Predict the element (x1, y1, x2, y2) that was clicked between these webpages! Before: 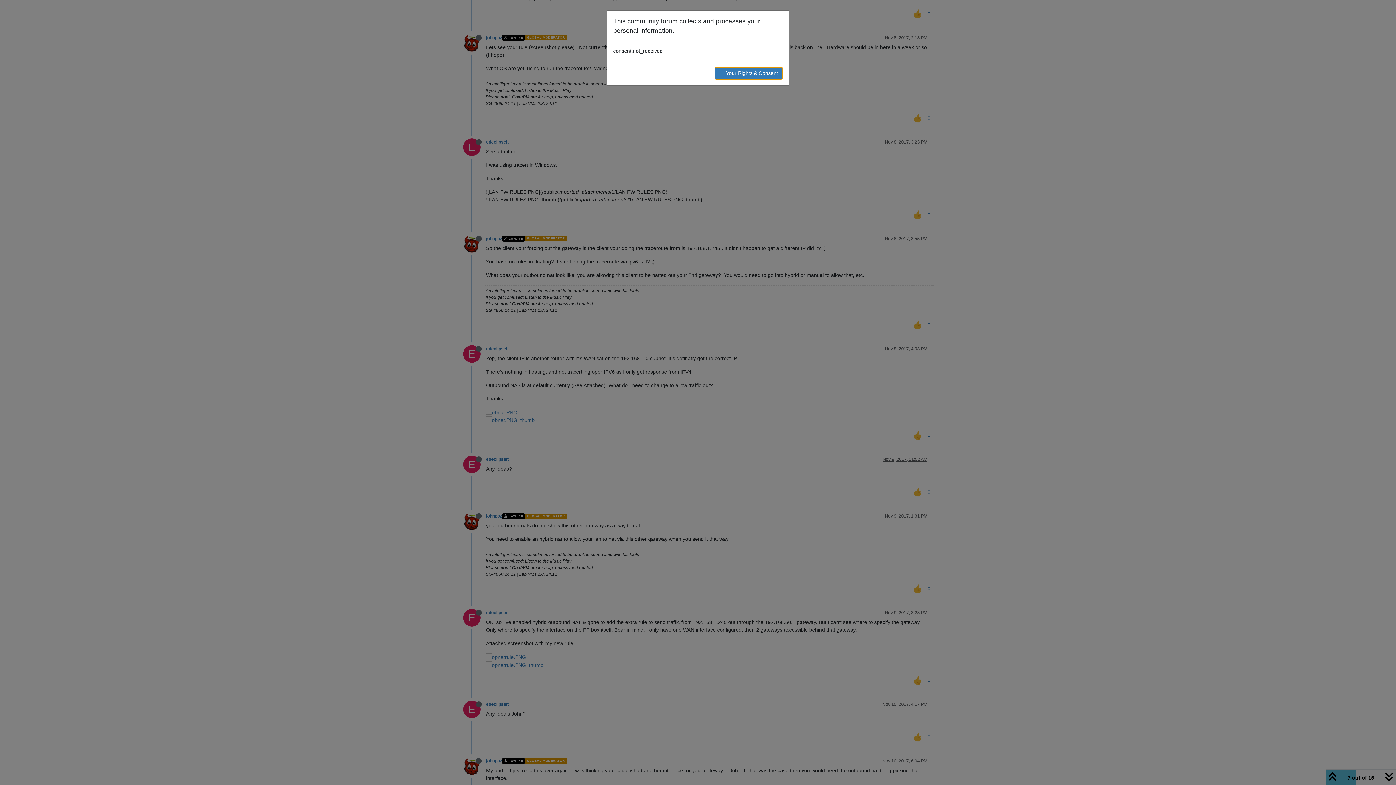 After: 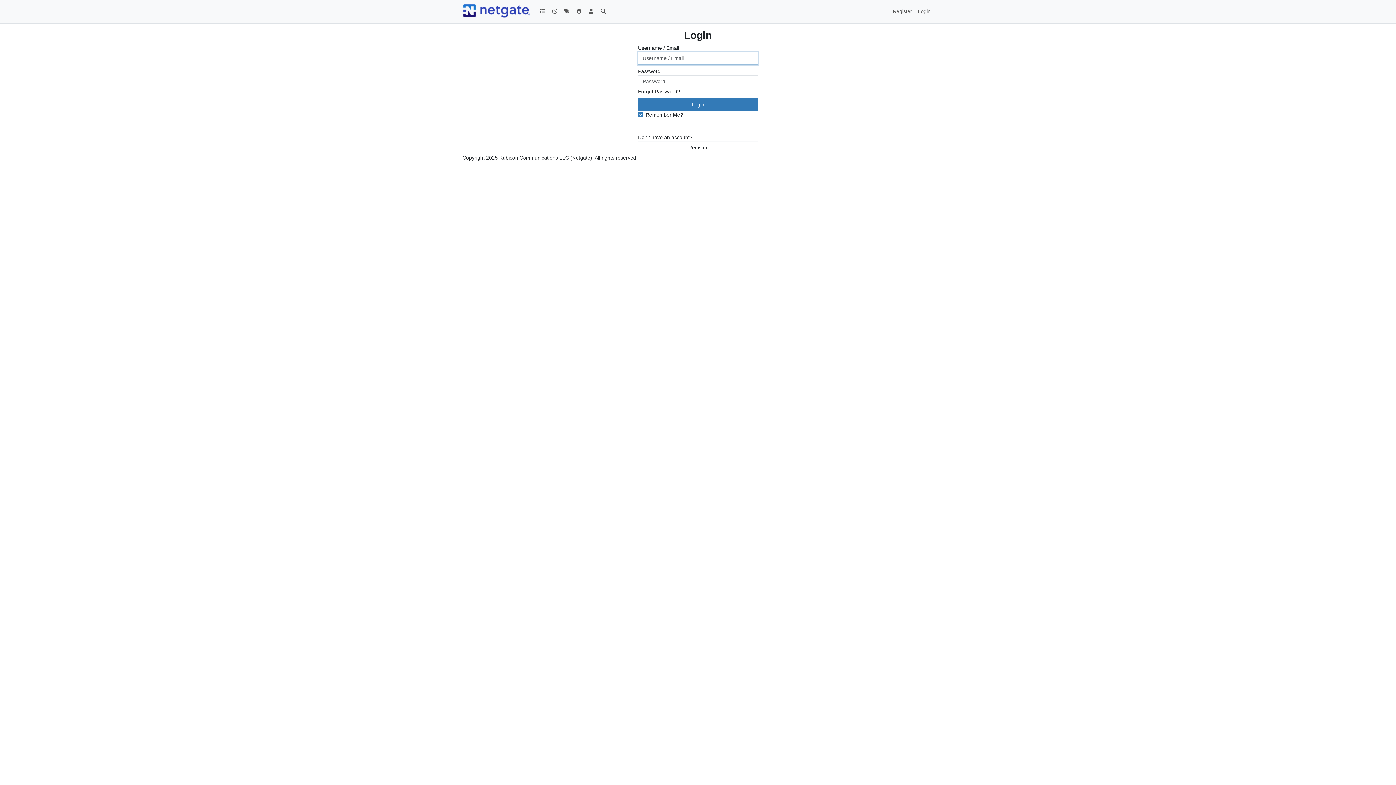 Action: label: → Your Rights & Consent bbox: (714, 66, 782, 79)